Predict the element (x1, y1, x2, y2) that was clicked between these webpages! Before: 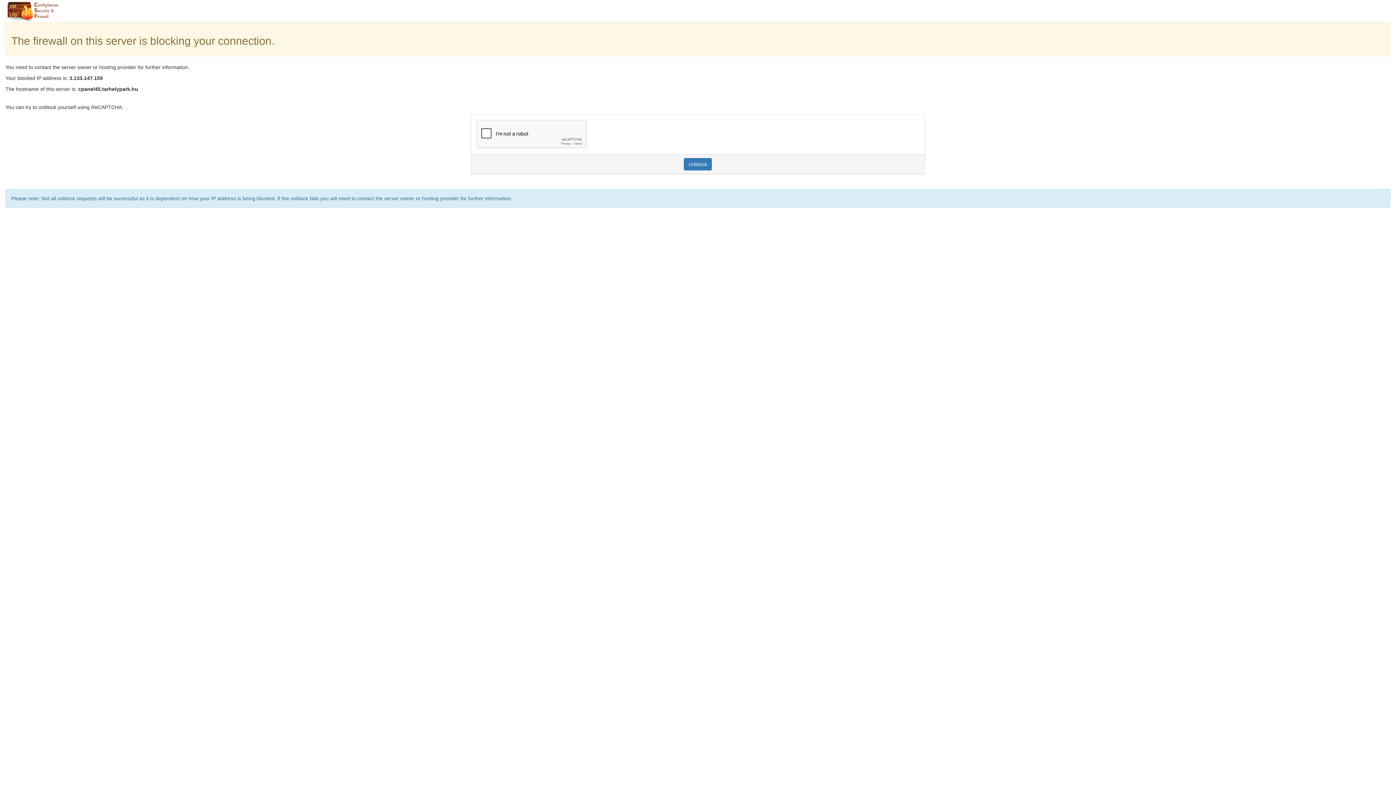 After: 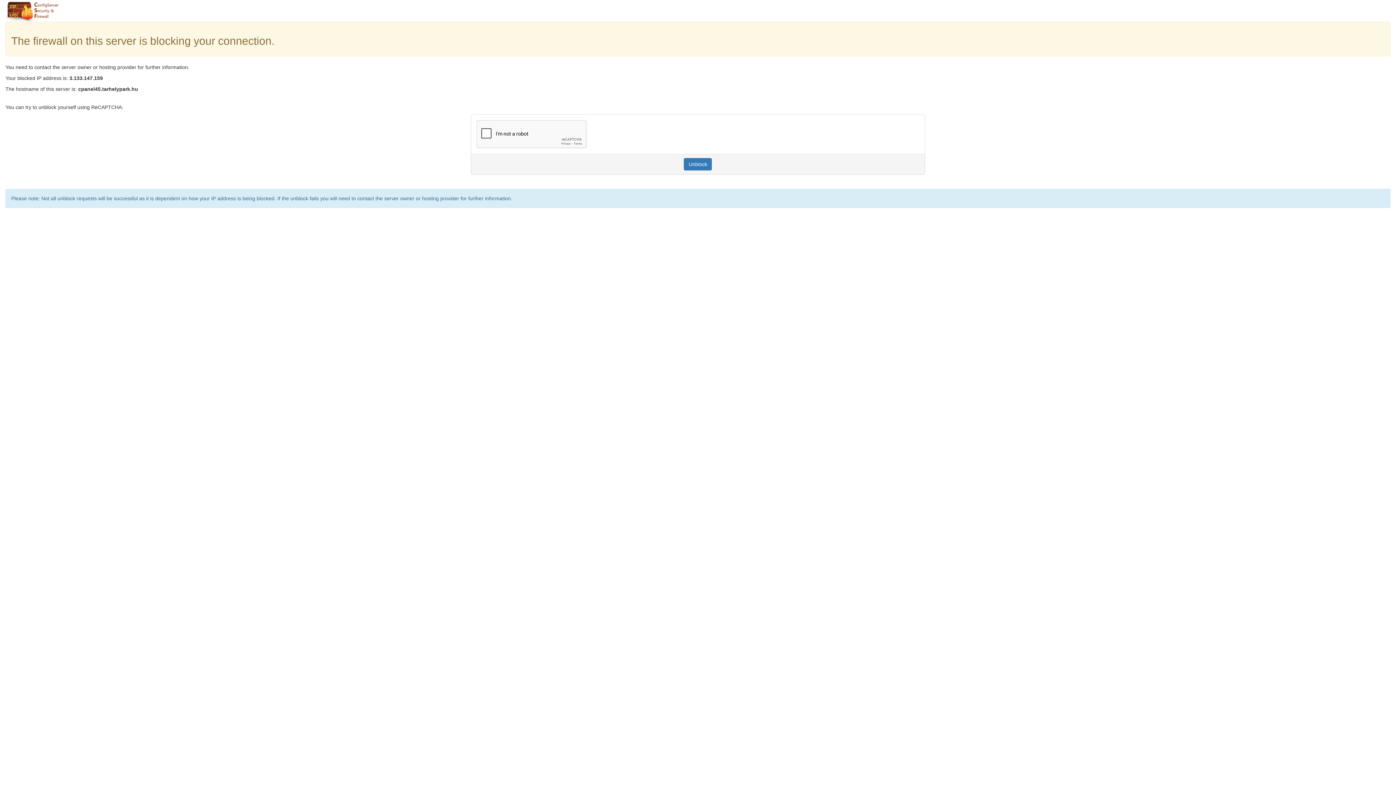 Action: bbox: (684, 158, 712, 170) label: Unblock